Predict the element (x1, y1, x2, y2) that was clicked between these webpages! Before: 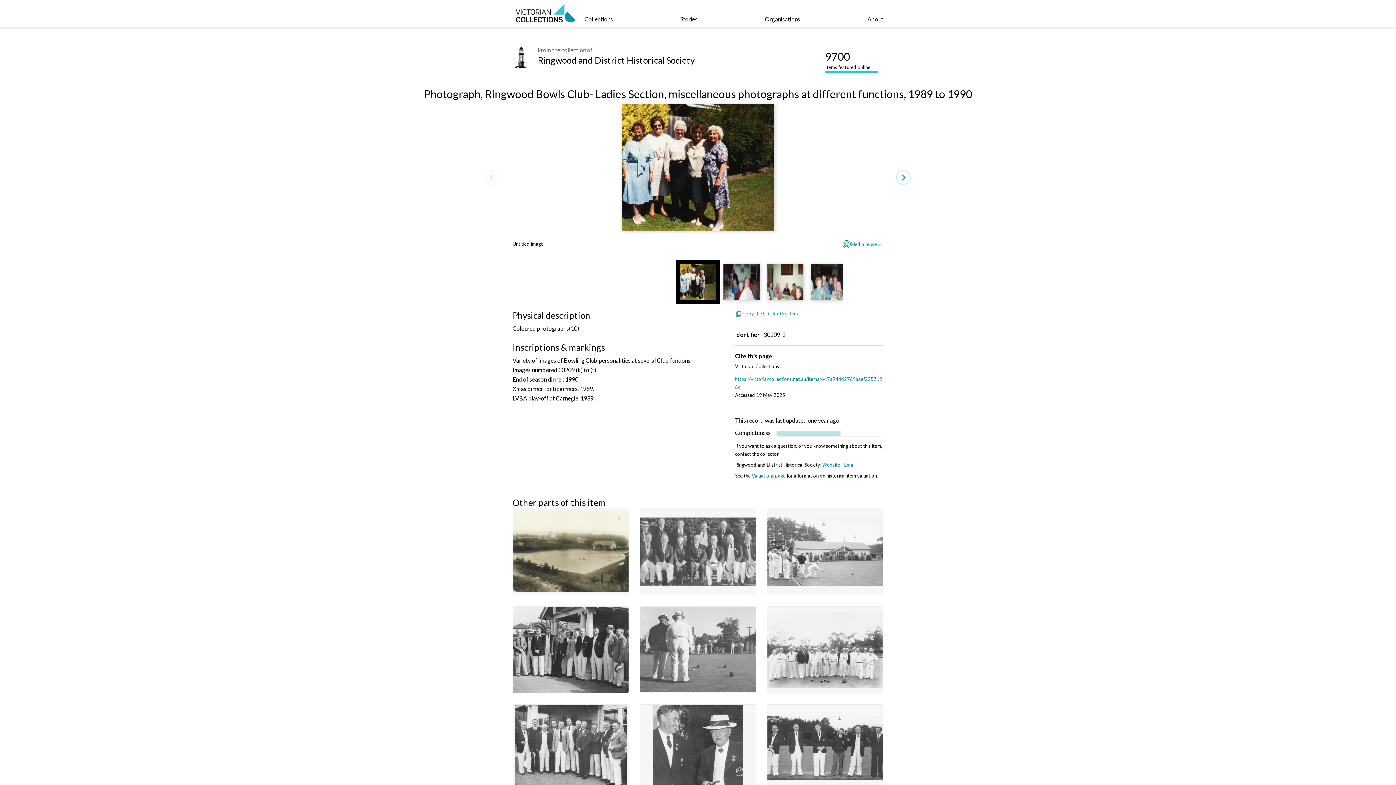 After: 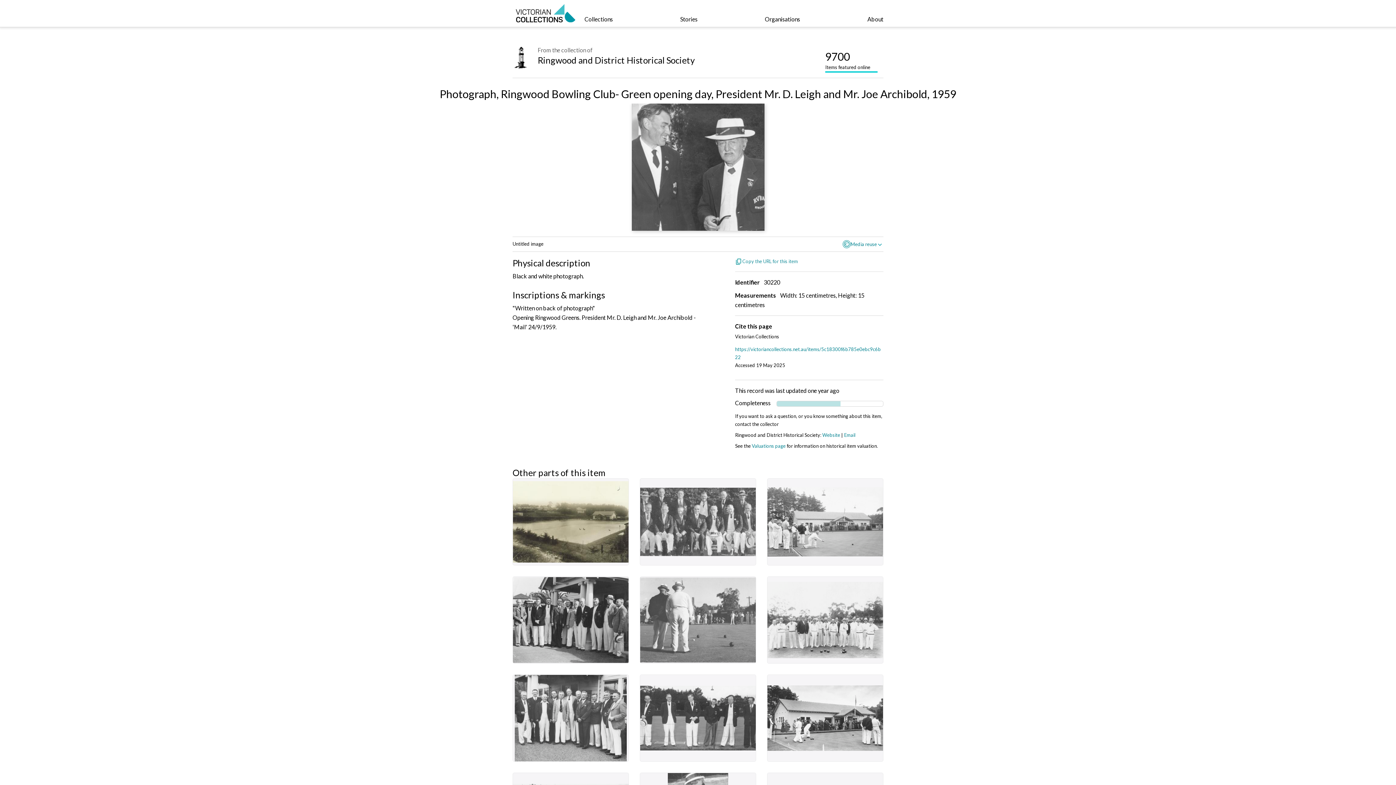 Action: bbox: (640, 704, 756, 792) label: Ringwood and District Historical Society
Photograph, Ringwood Bowling Club- Green opening day, President Mr. D. Leigh and Mr. Joe Archibold, 1959

Black and white photograph.

"Written on back of photograph" Opening Ringwood Greens. President Mr. D. Leigh and Mr. Joe Archibold - 'Mail' 24/9/1959.